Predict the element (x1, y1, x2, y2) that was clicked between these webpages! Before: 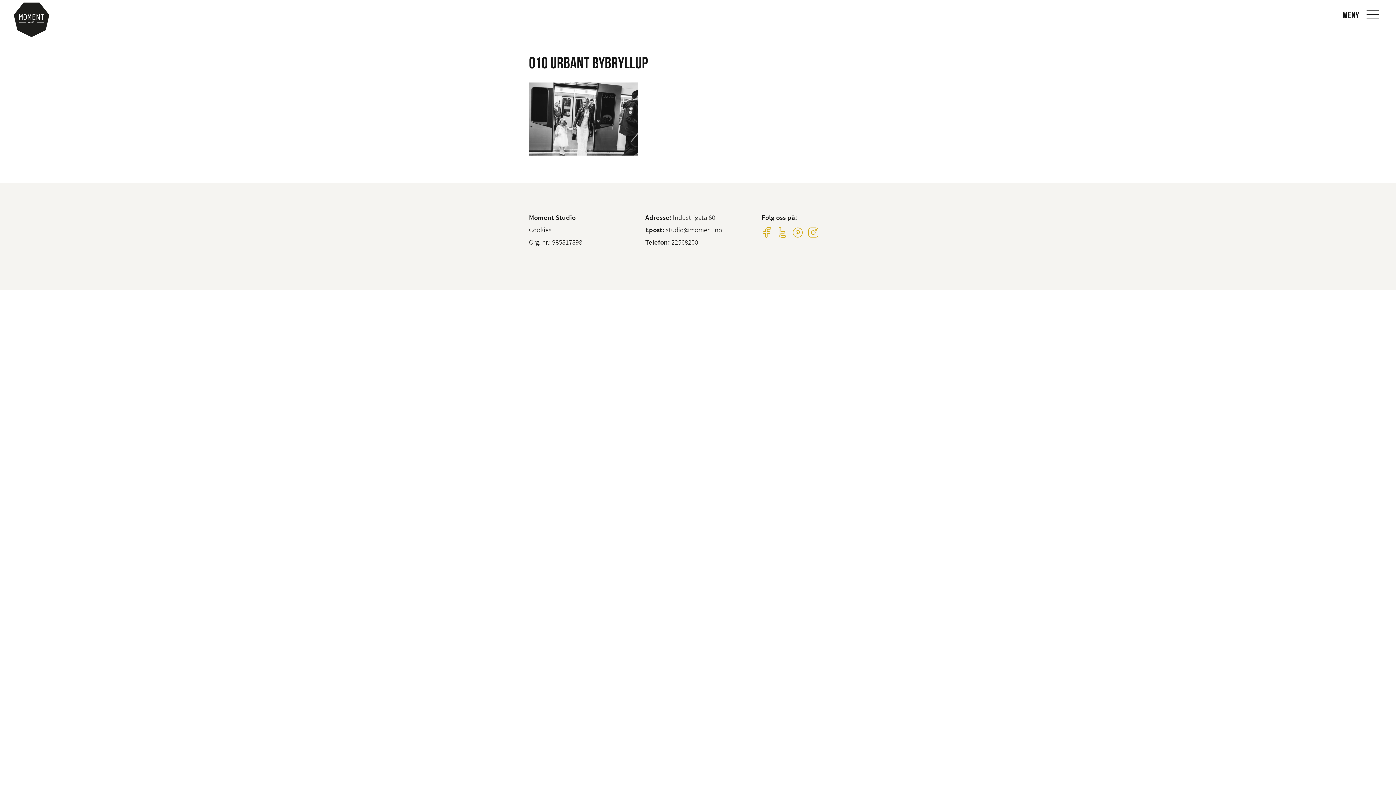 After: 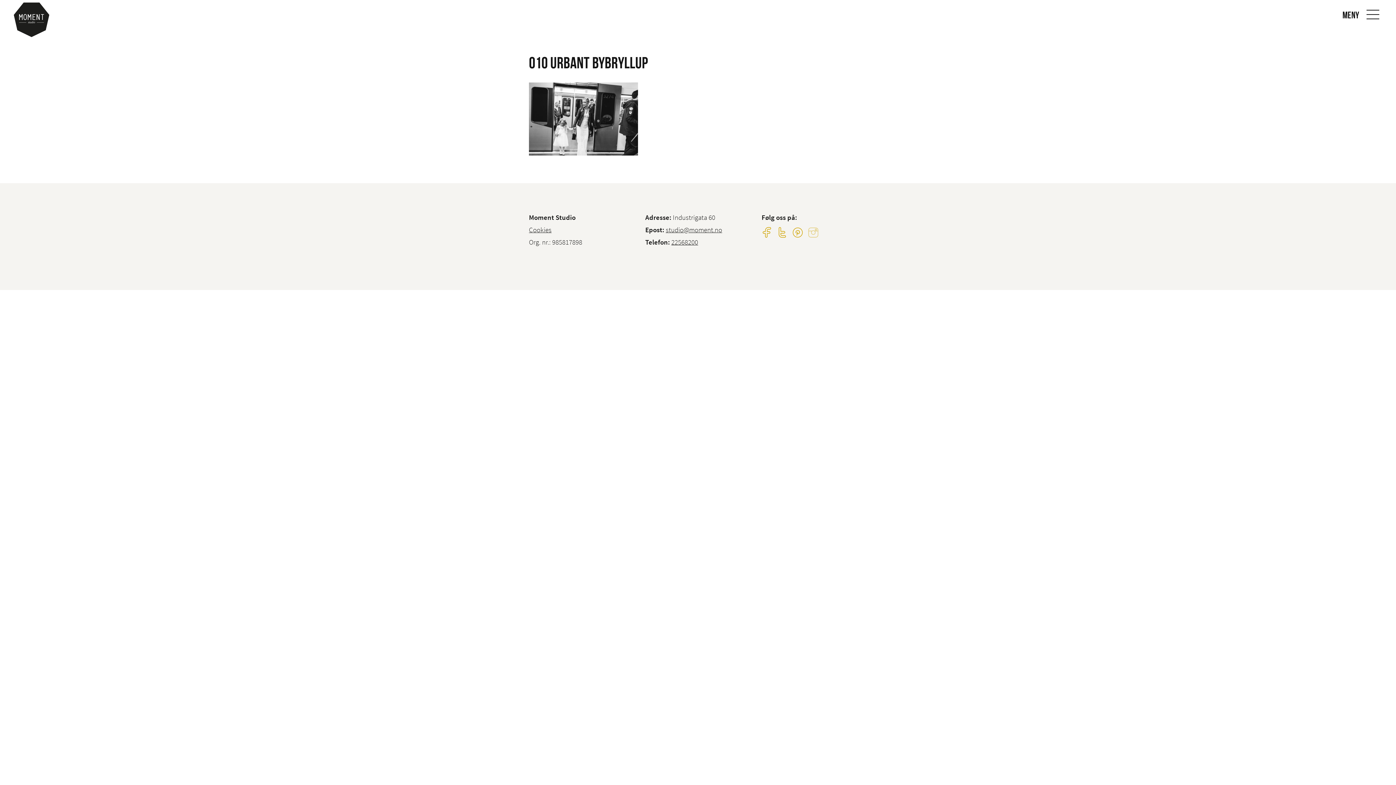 Action: bbox: (808, 227, 818, 237)